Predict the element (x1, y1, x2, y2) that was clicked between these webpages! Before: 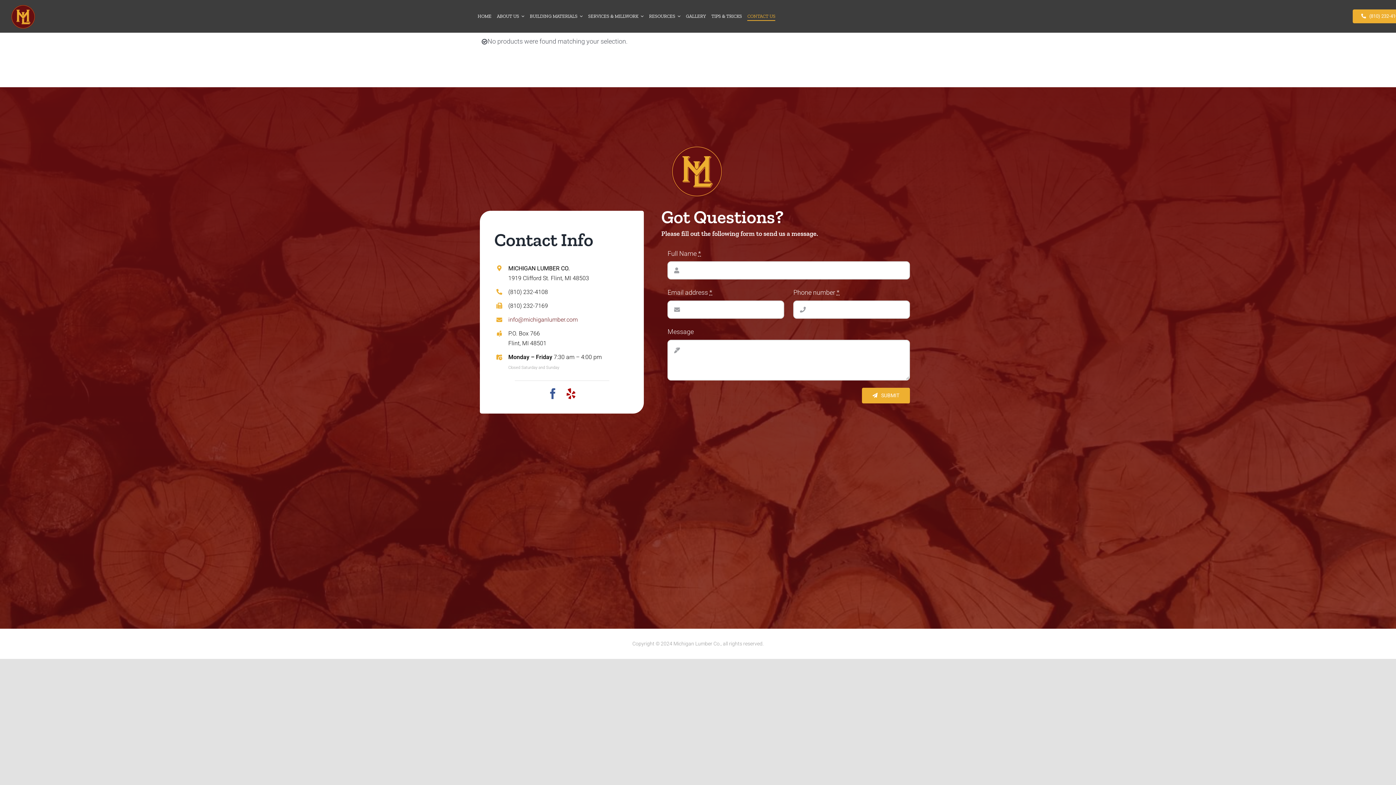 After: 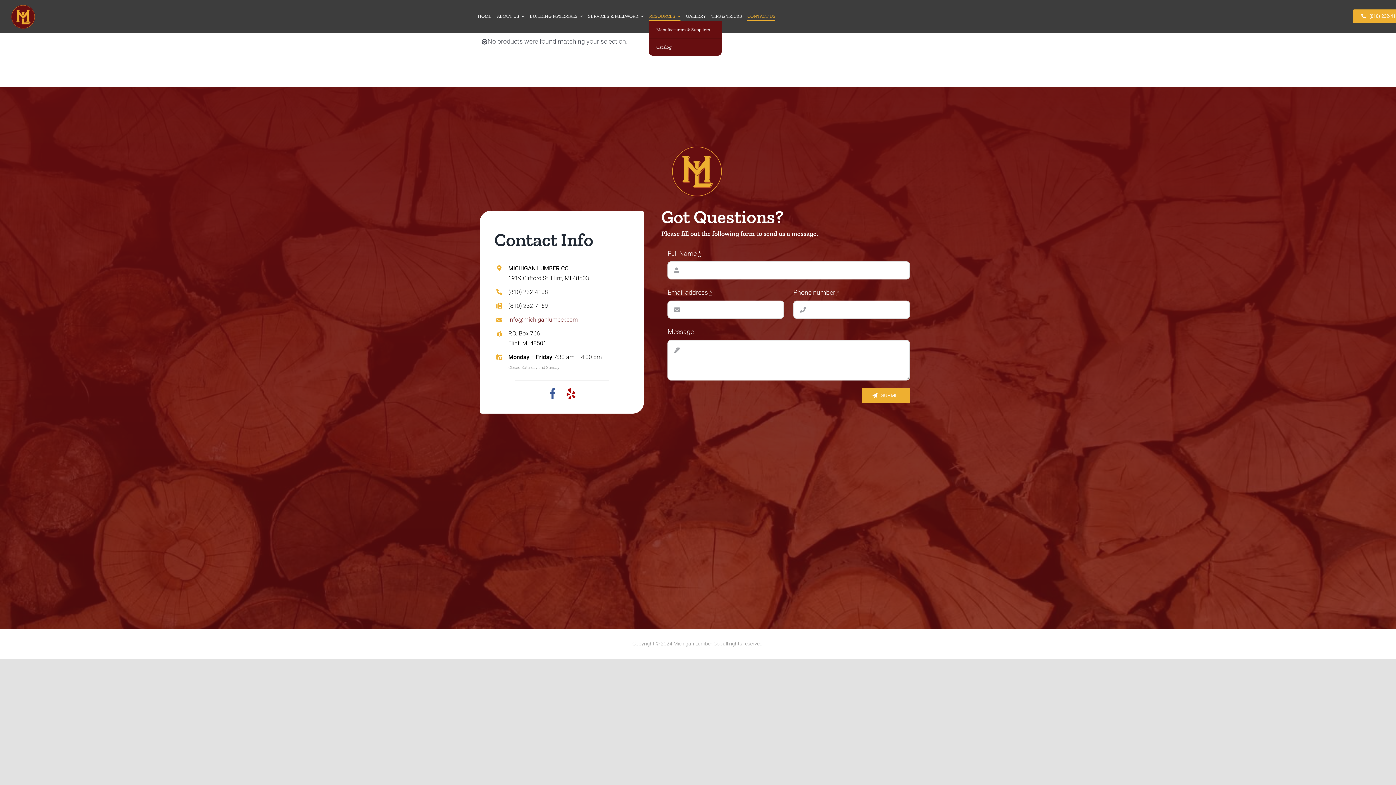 Action: label: RESOURCES bbox: (649, 11, 680, 20)